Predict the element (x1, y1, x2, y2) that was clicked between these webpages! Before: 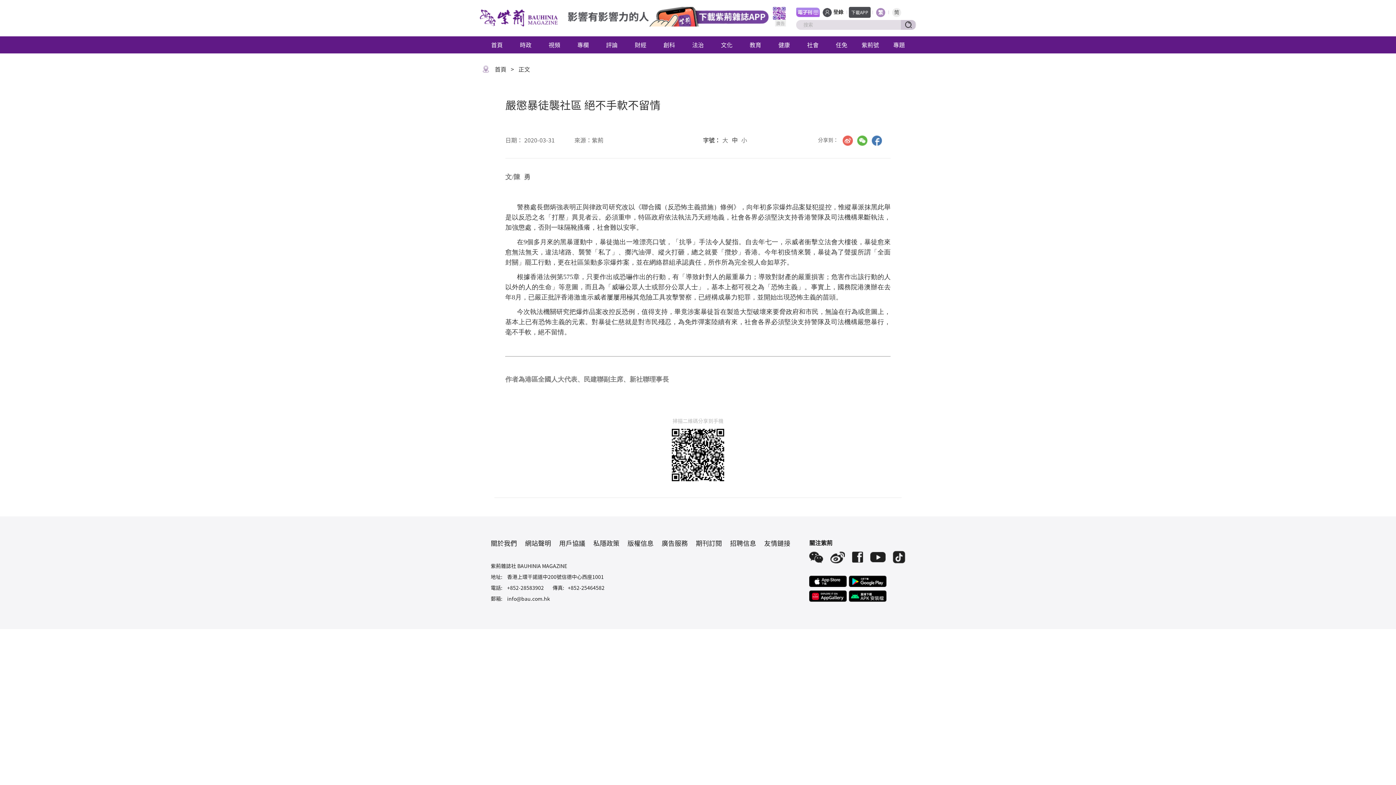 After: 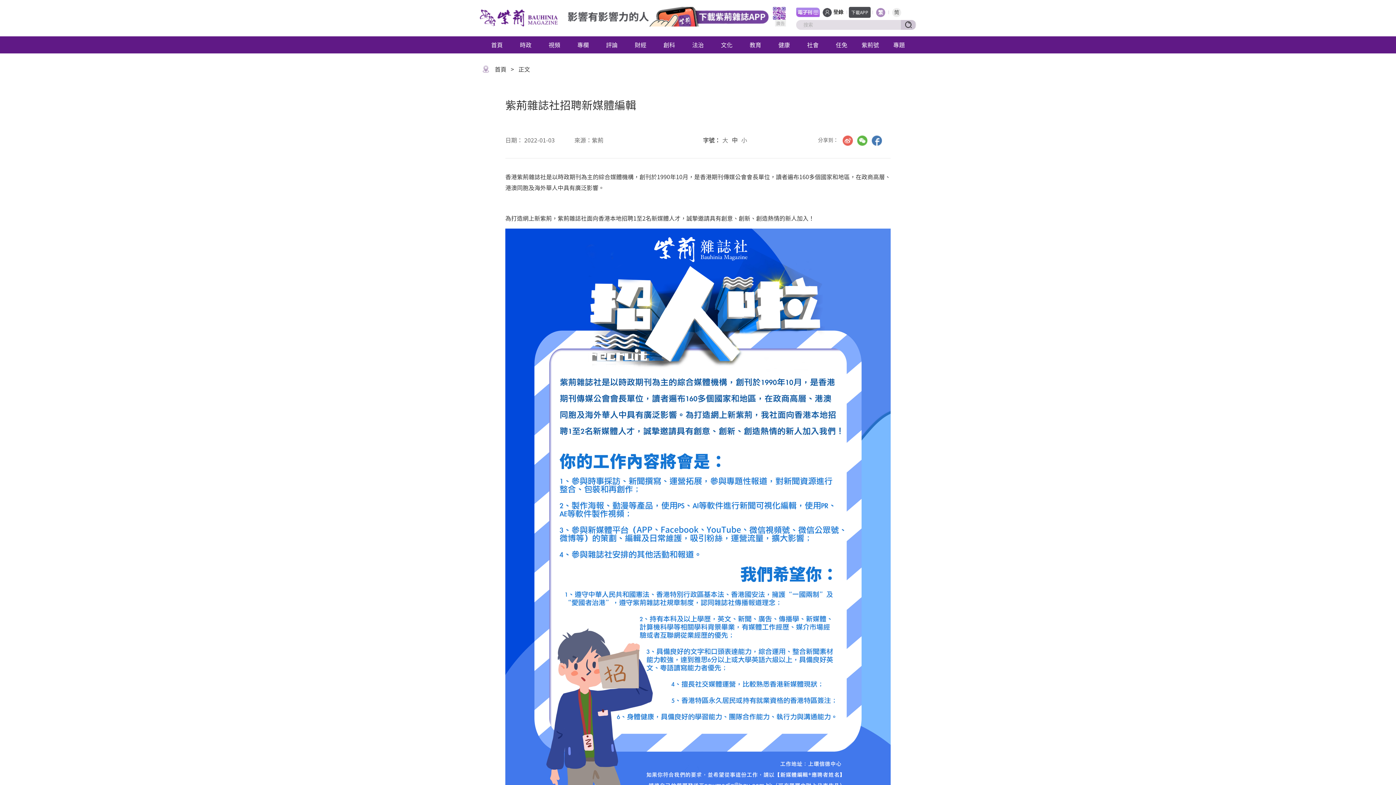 Action: bbox: (730, 538, 756, 547) label: 招聘信息